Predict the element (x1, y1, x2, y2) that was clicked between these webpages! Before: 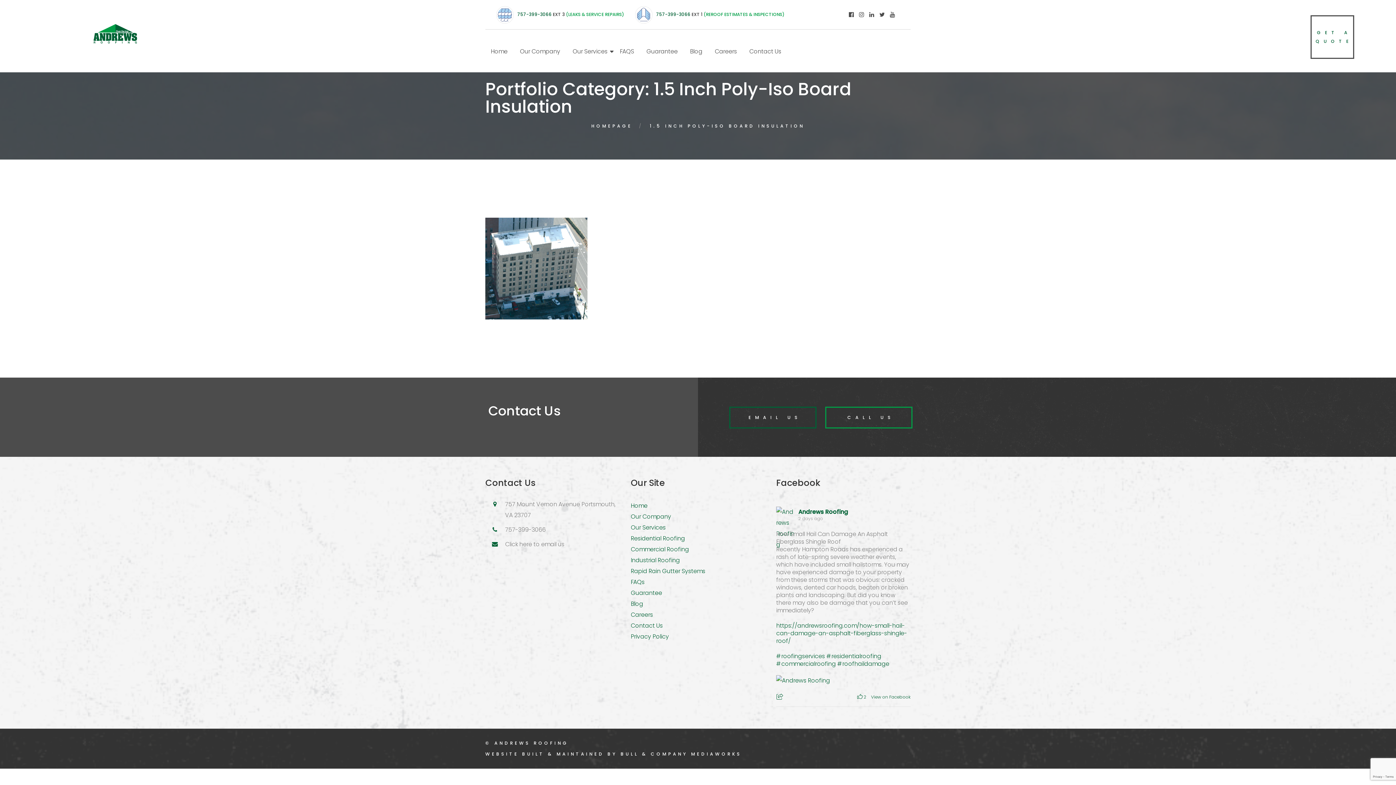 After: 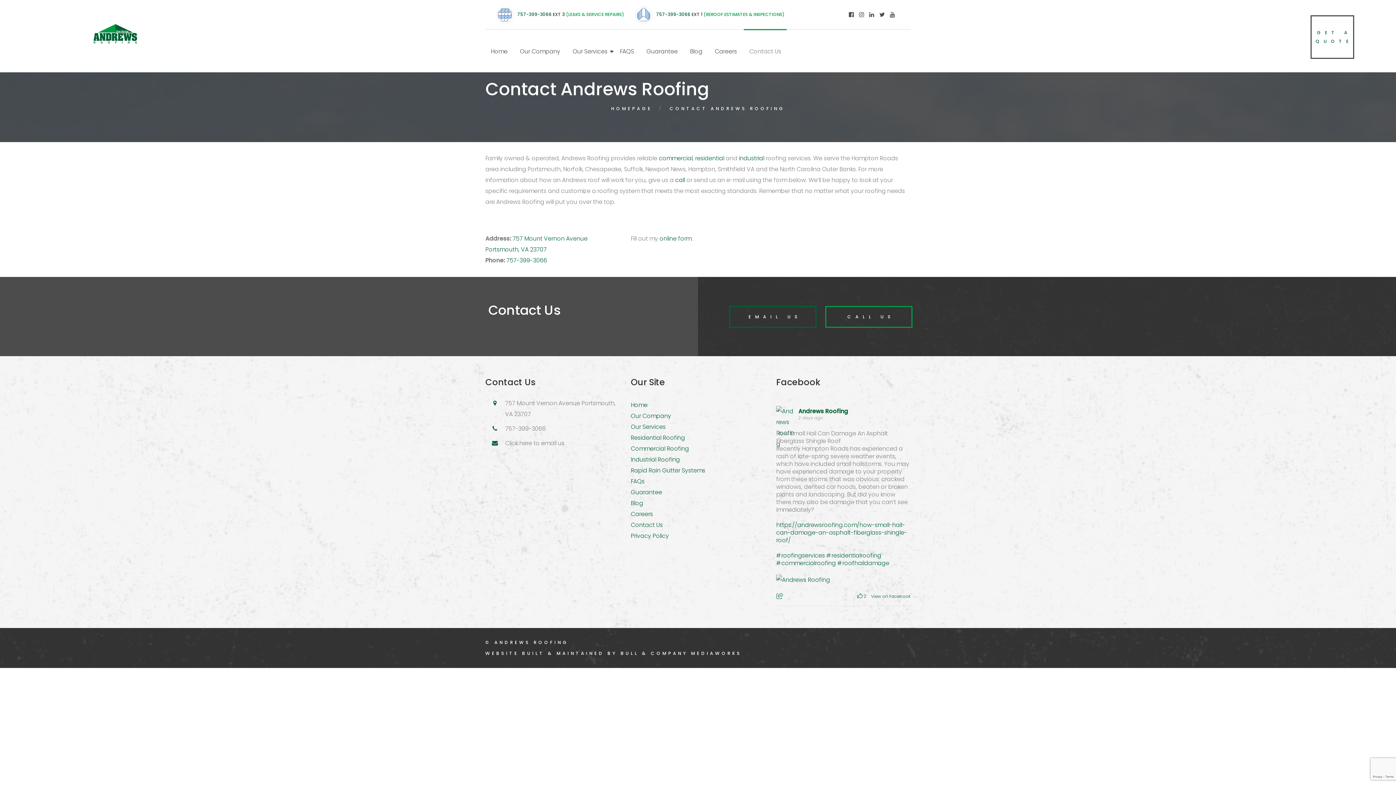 Action: label: Contact Us bbox: (630, 621, 662, 630)